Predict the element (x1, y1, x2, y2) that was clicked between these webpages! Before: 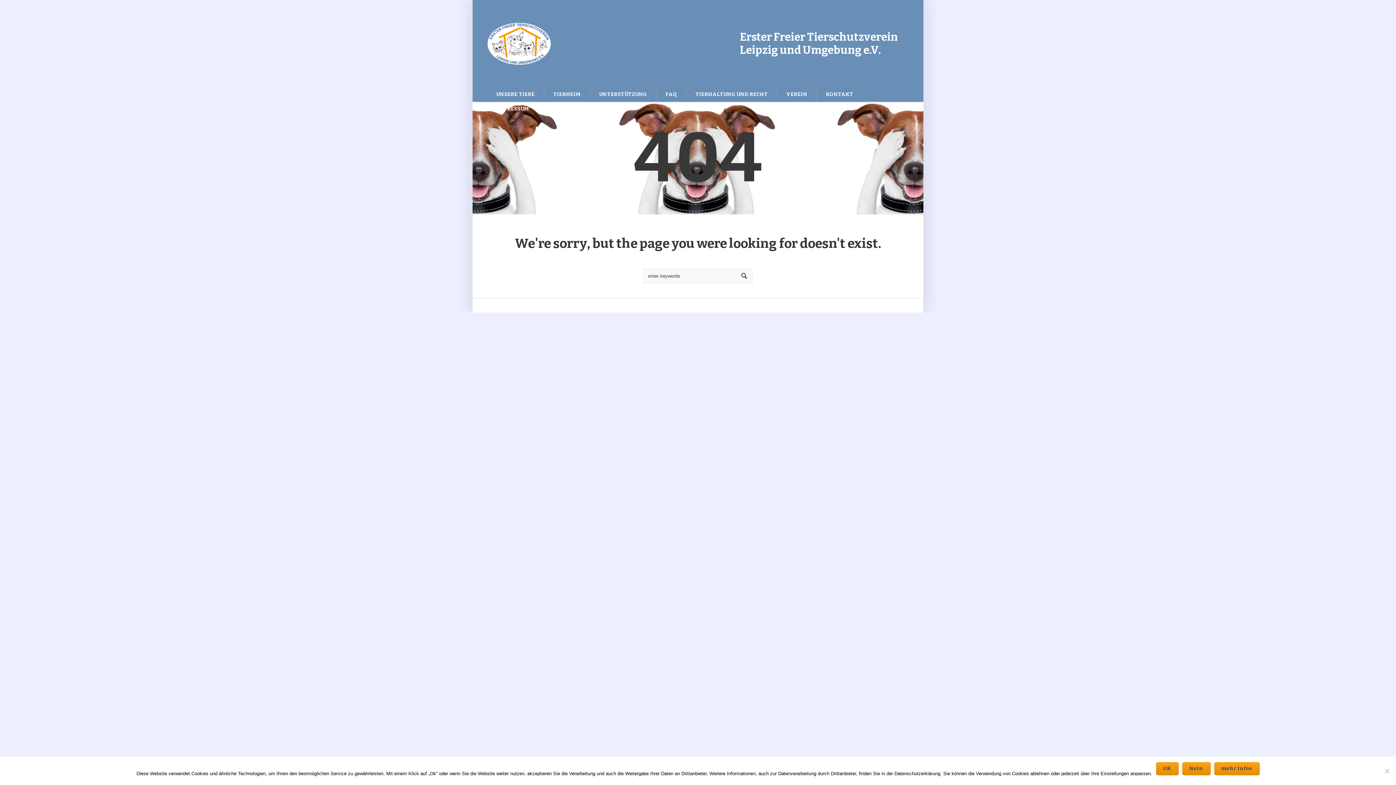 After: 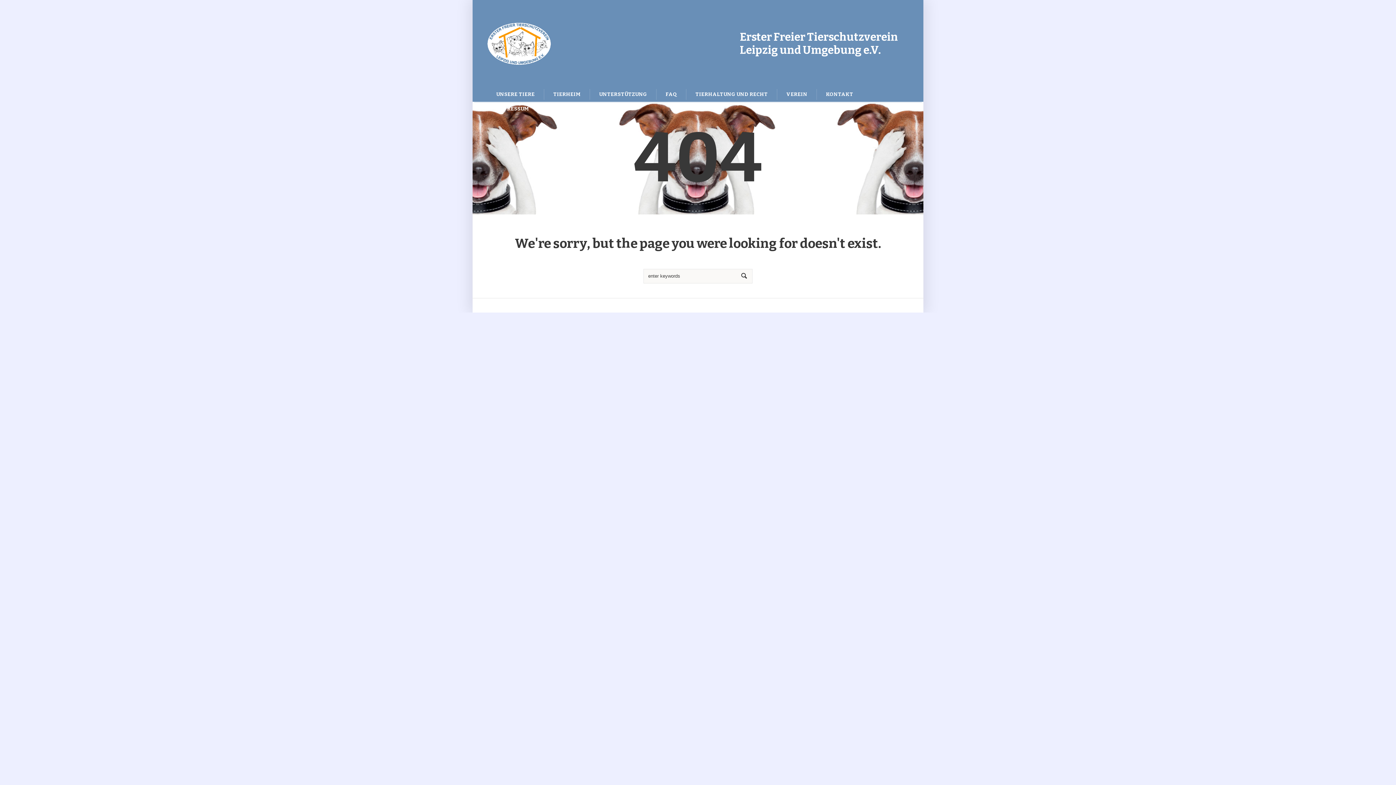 Action: bbox: (1156, 762, 1178, 775) label: OK